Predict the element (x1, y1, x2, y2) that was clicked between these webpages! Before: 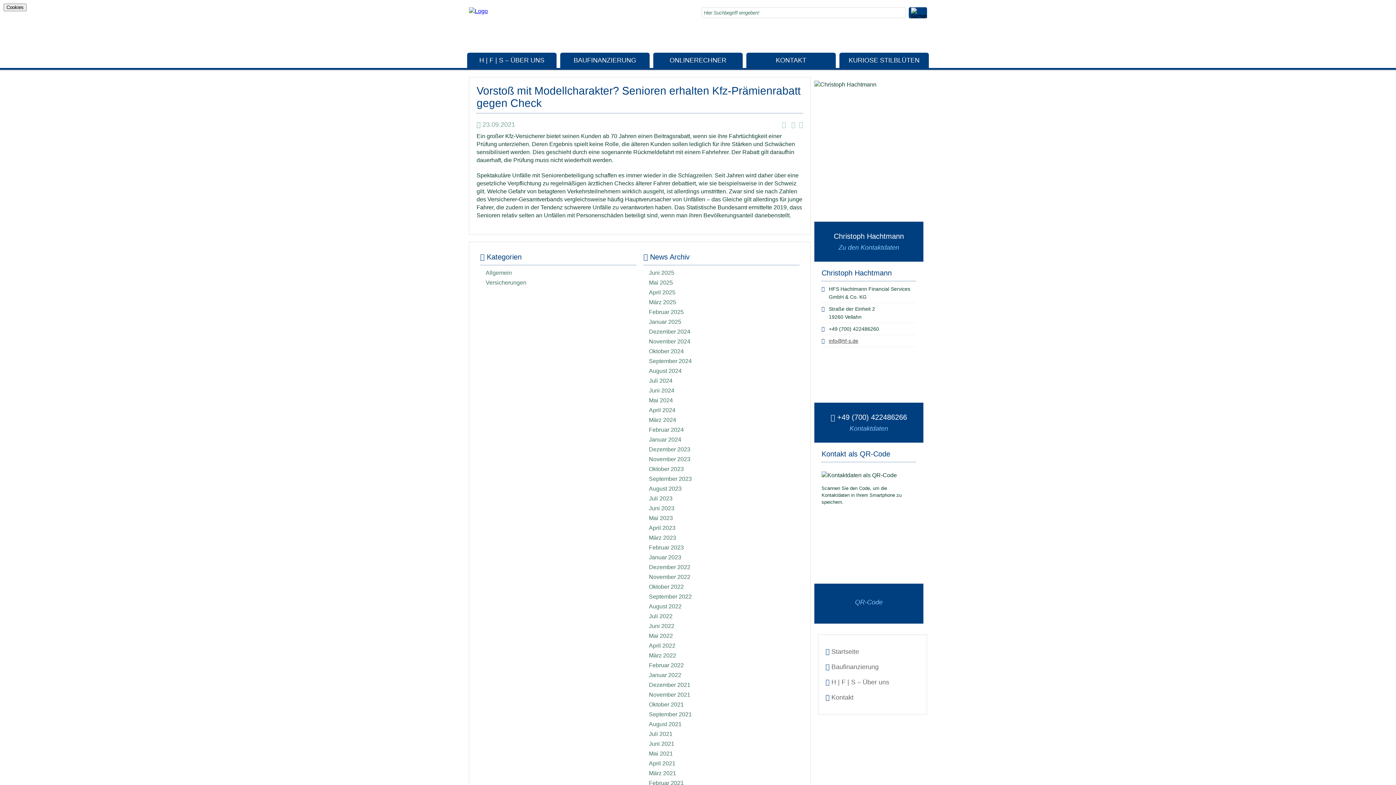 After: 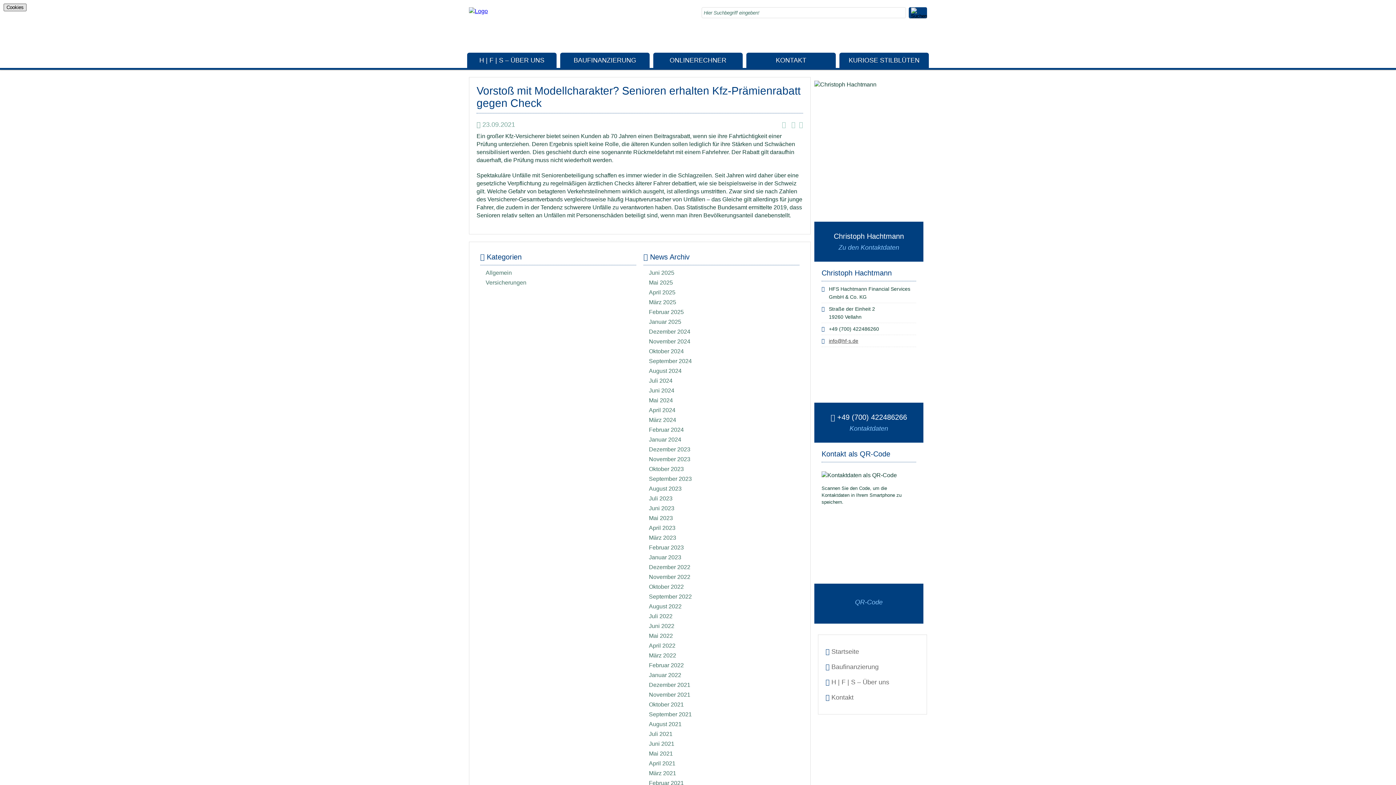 Action: label: Cookies bbox: (3, 3, 26, 11)